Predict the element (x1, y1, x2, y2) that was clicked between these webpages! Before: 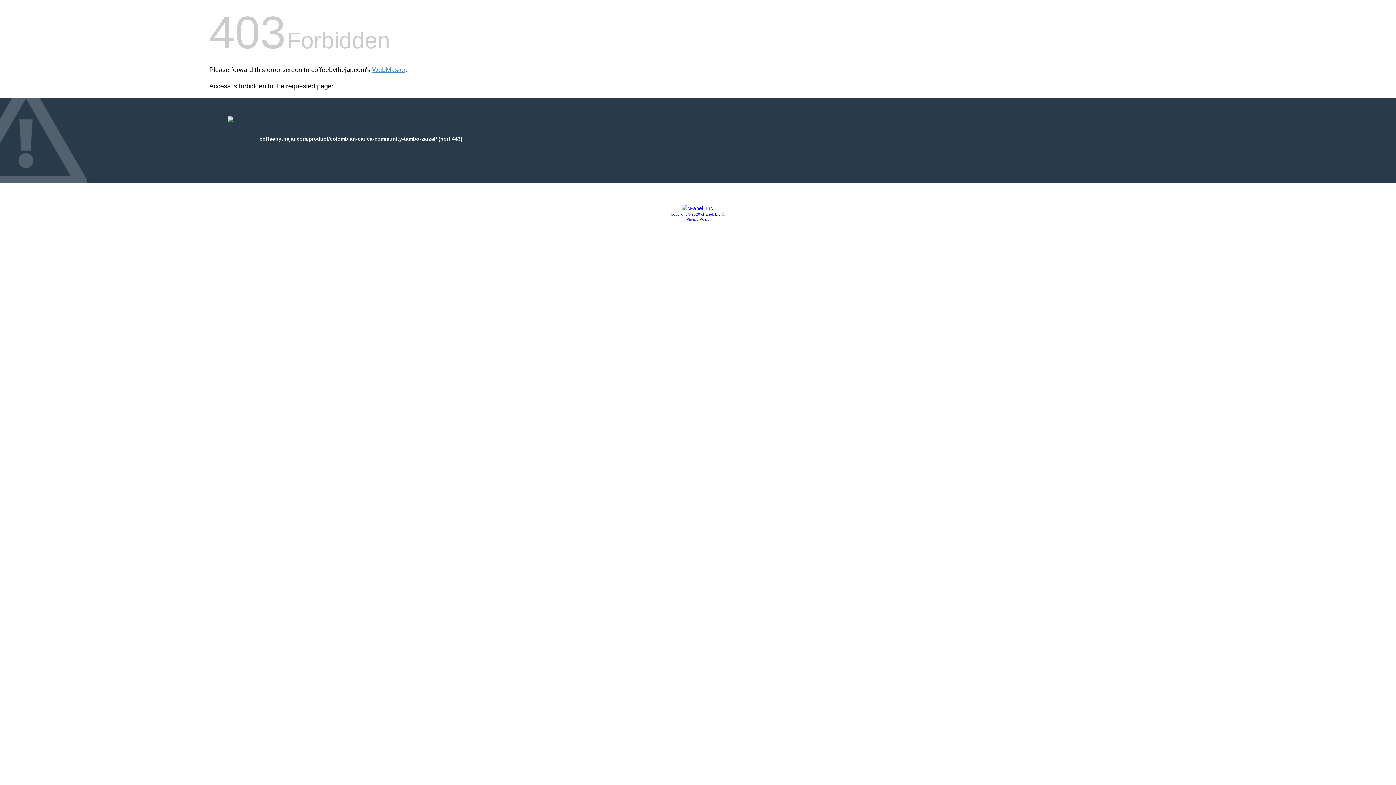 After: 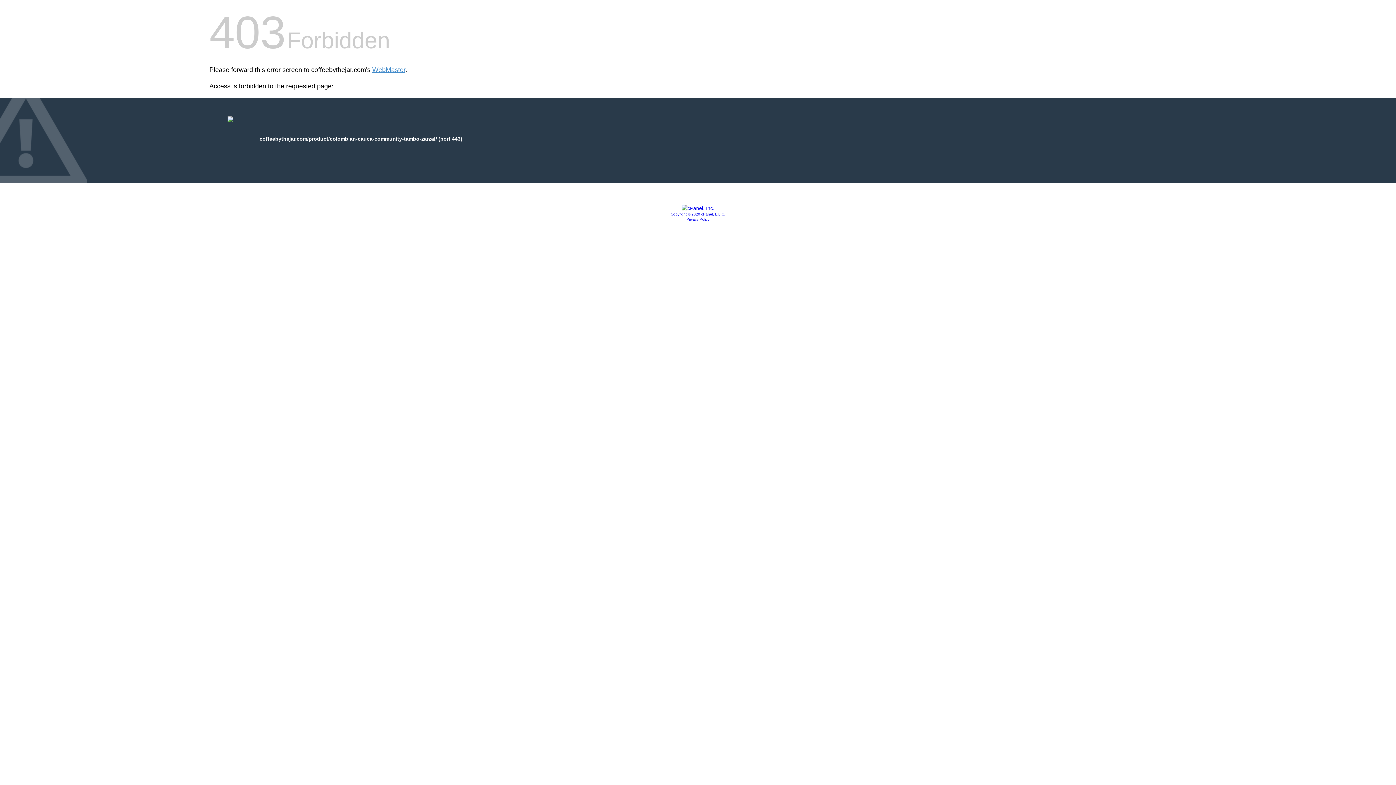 Action: label: Copyright © 2020 cPanel, L.L.C. bbox: (670, 212, 725, 216)